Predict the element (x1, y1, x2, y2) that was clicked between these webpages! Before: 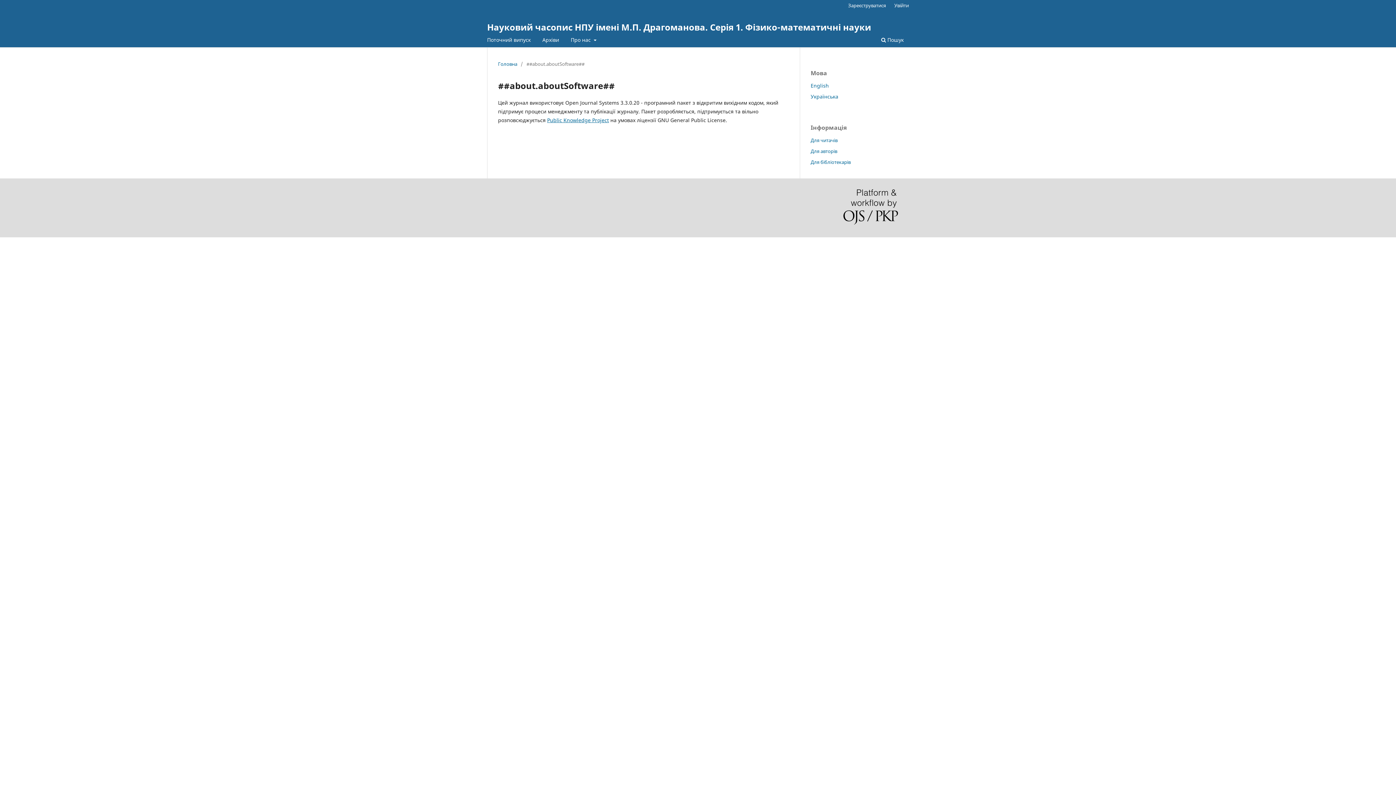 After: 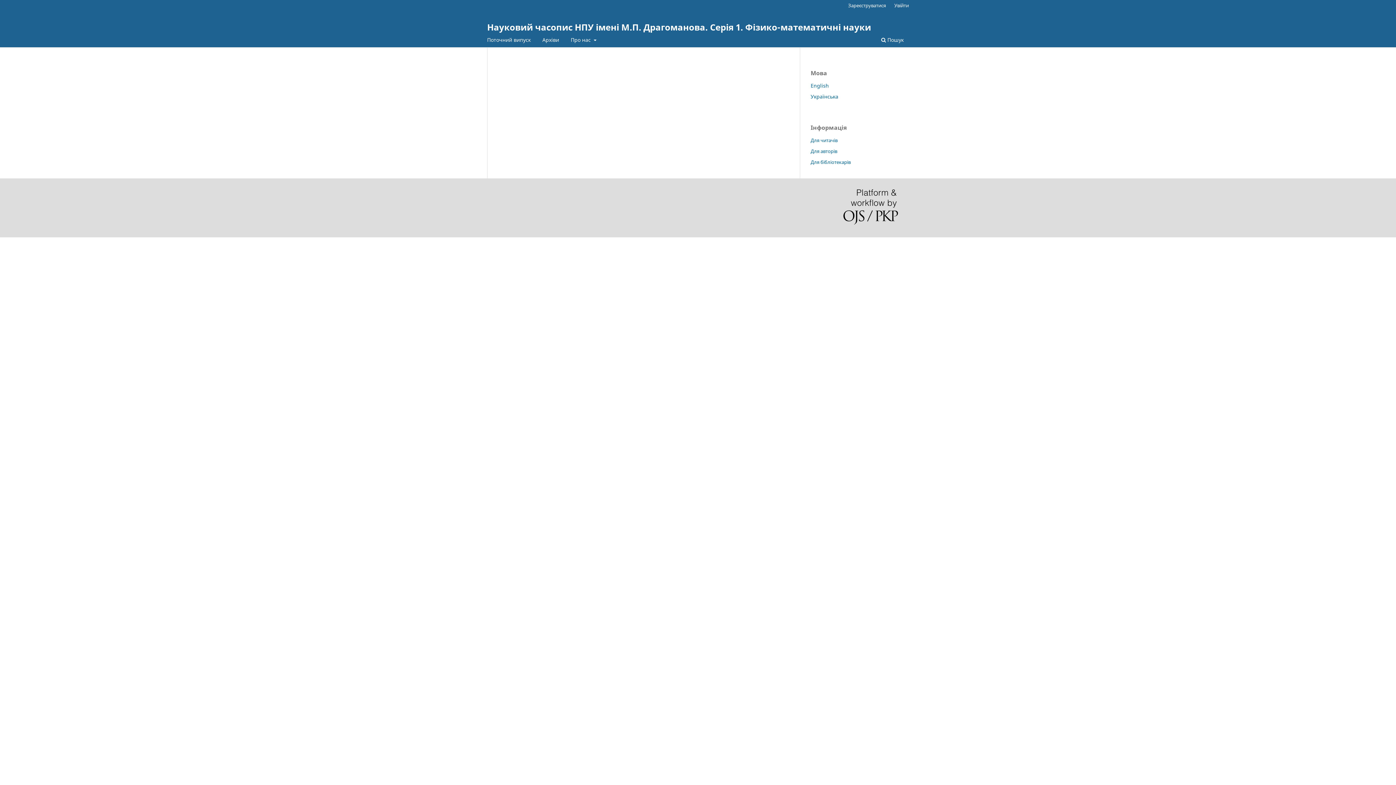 Action: bbox: (498, 60, 517, 67) label: Головна